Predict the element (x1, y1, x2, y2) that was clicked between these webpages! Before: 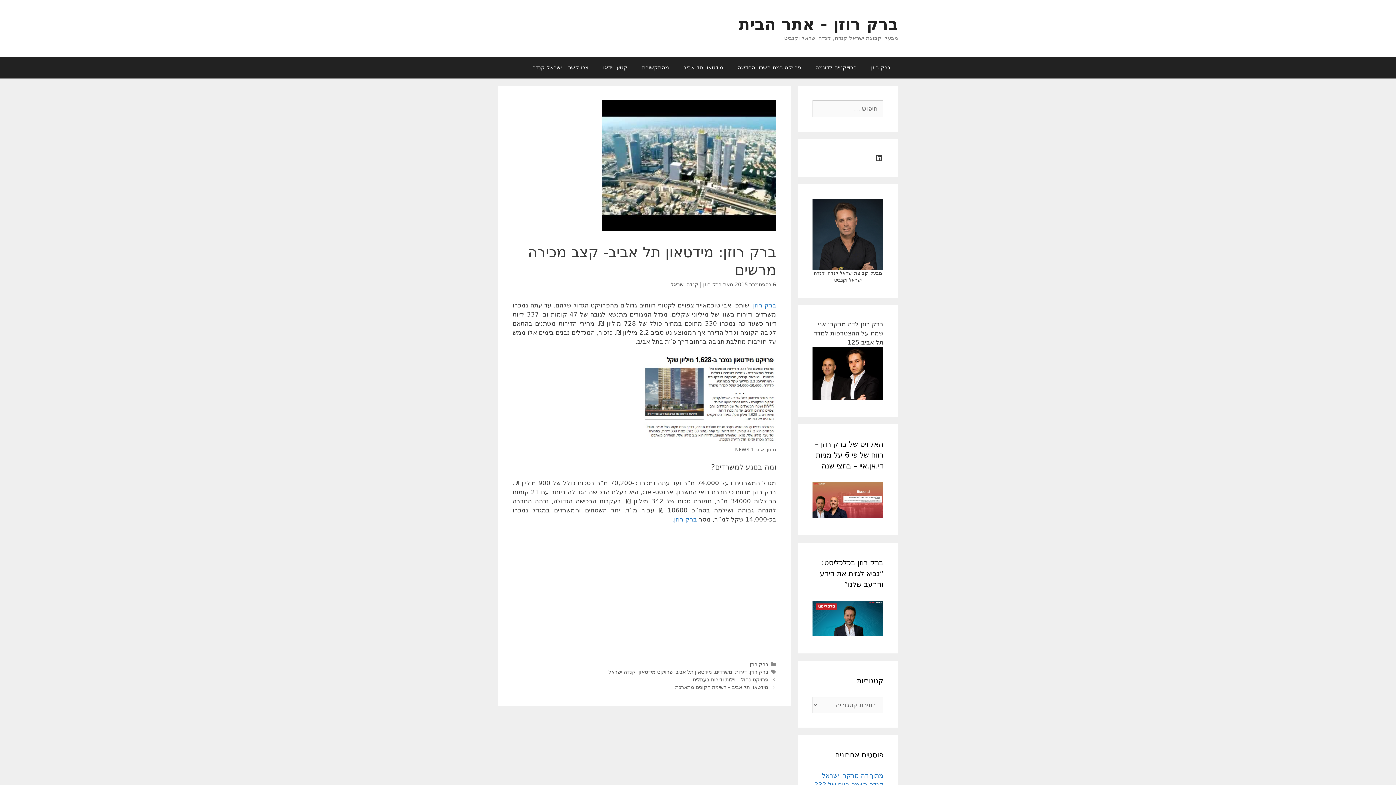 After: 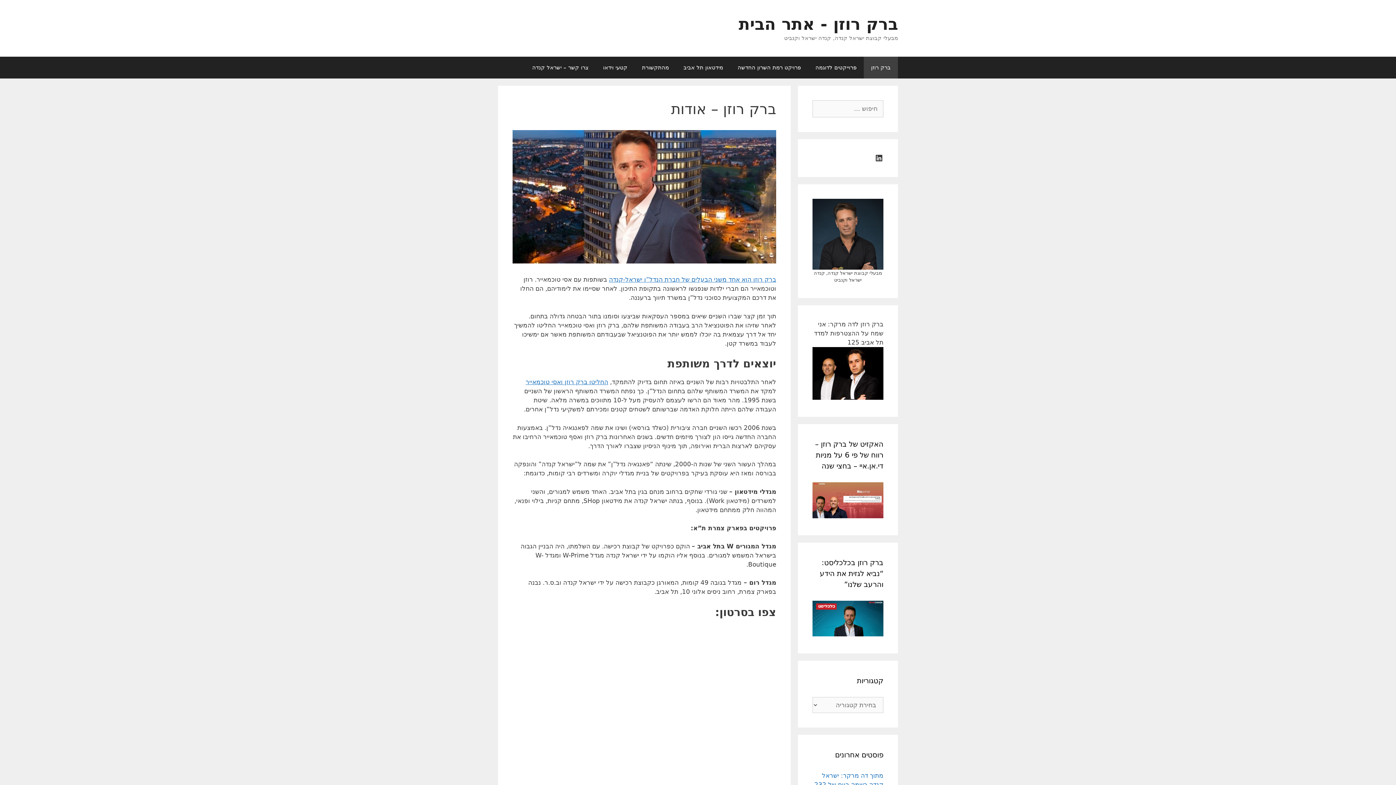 Action: bbox: (864, 56, 898, 78) label: ברק רוזן